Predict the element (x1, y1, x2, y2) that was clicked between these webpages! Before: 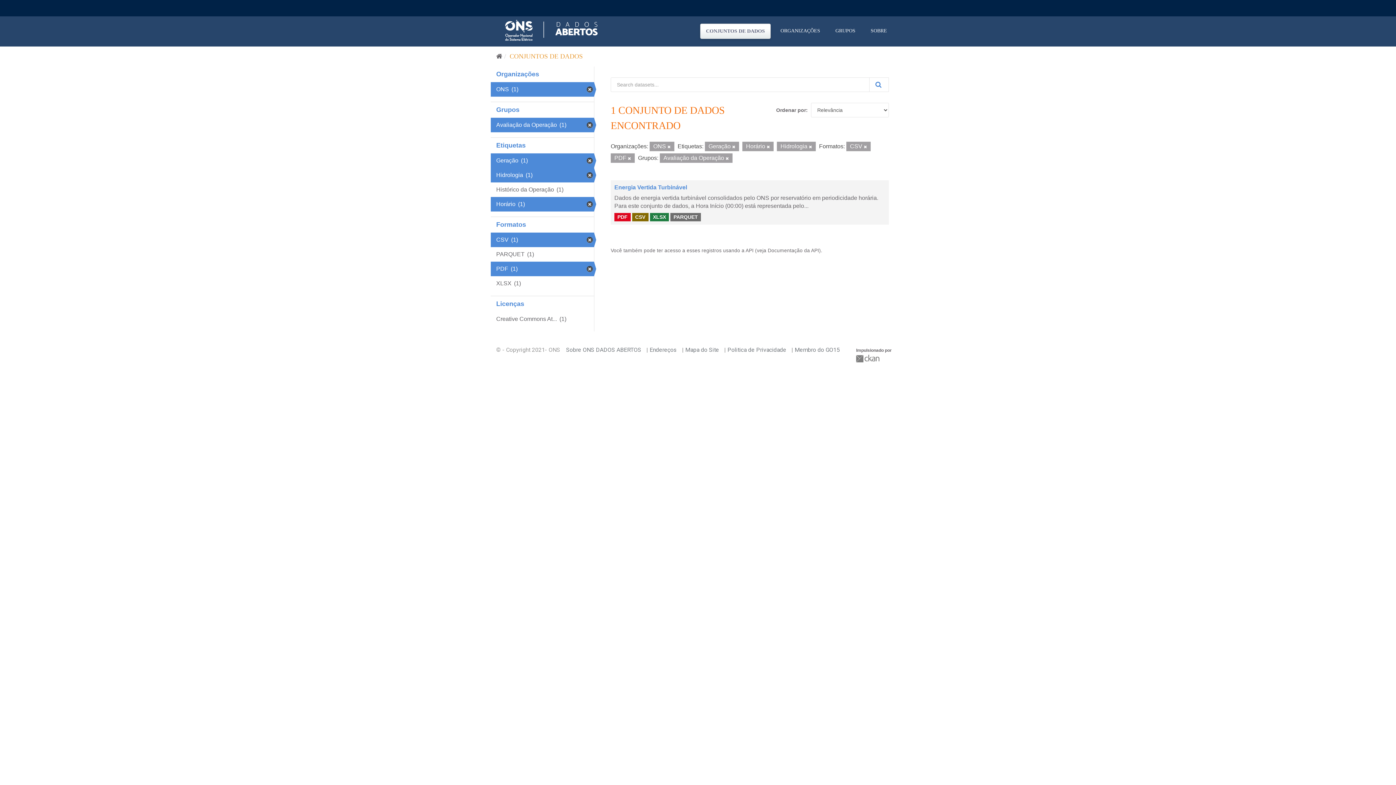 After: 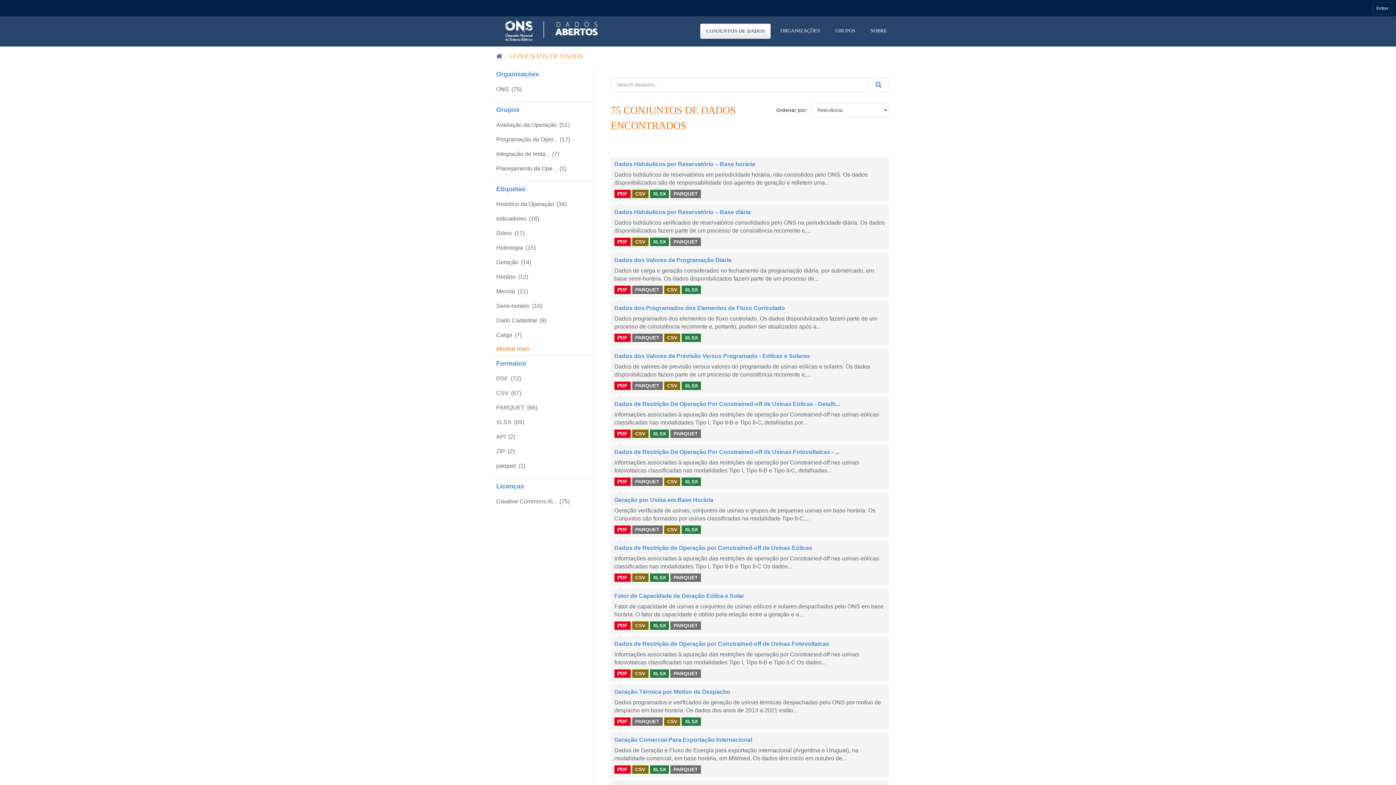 Action: bbox: (509, 52, 582, 60) label: CONJUNTOS DE DADOS